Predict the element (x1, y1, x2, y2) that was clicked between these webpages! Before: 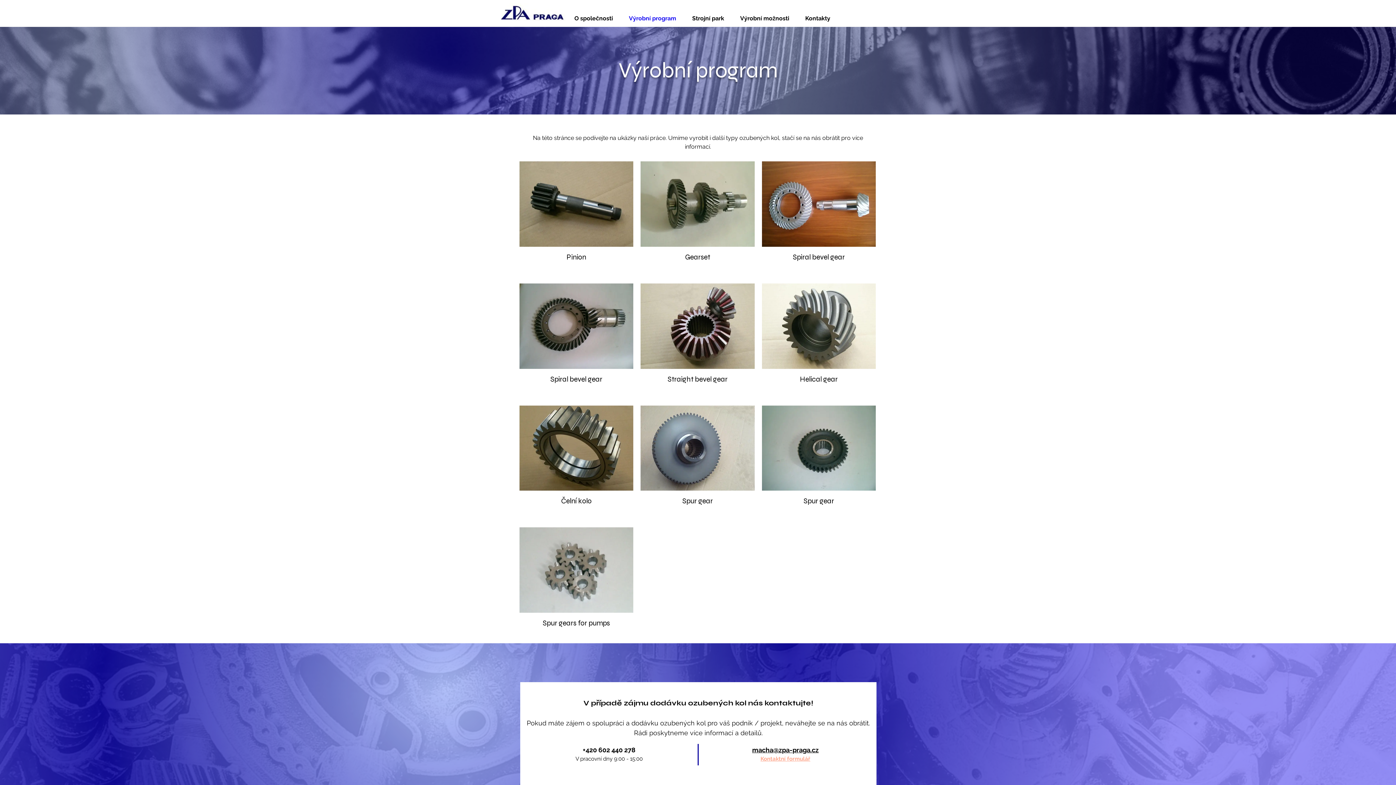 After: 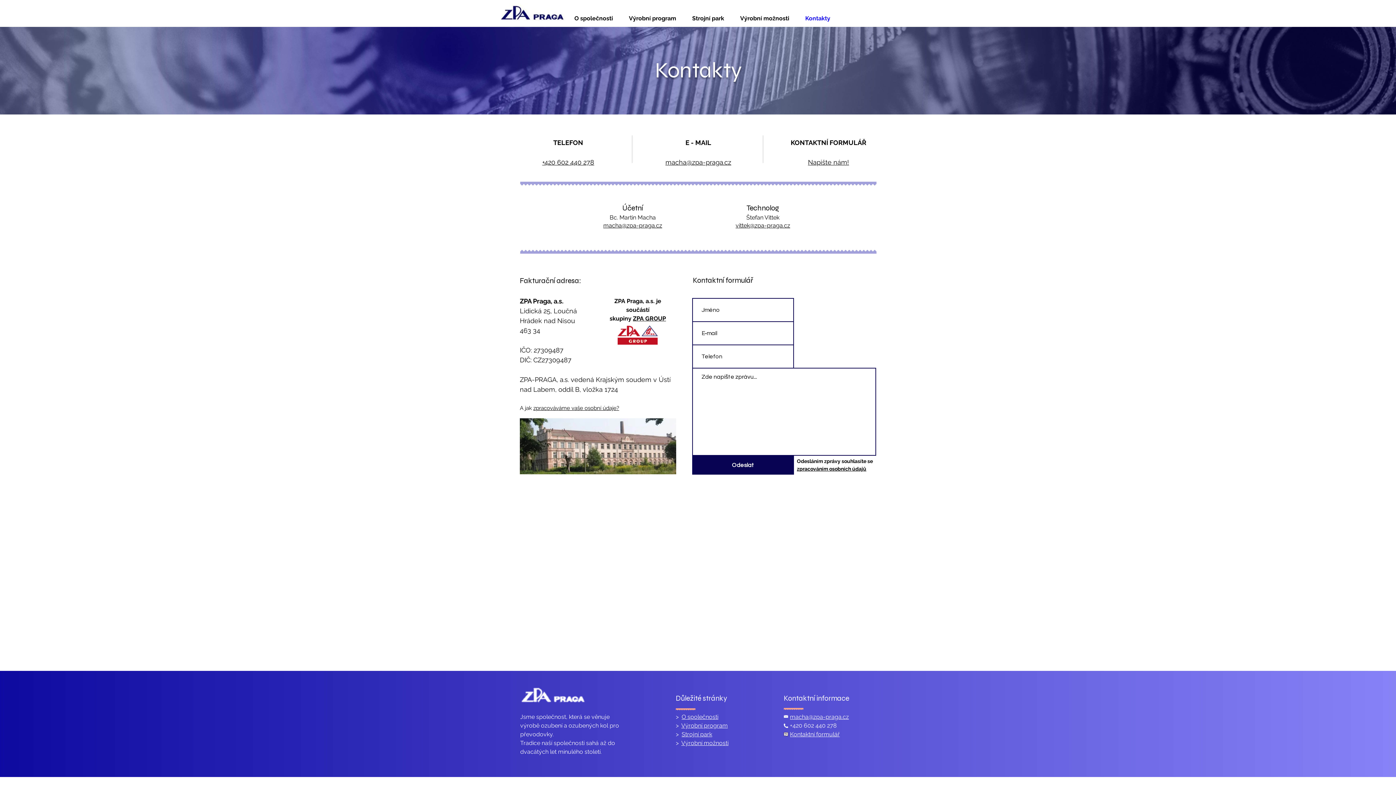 Action: bbox: (760, 756, 810, 762) label: Kontaktní formulář